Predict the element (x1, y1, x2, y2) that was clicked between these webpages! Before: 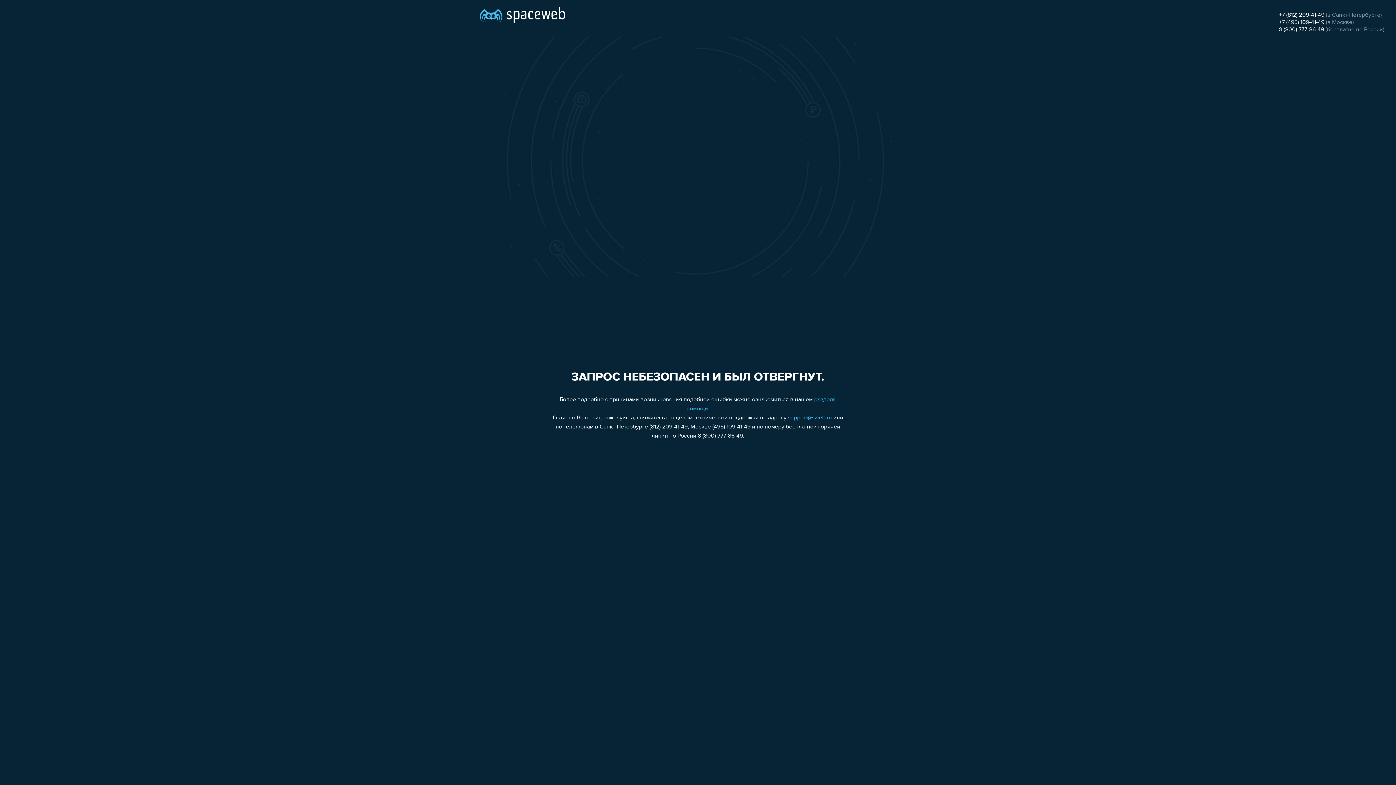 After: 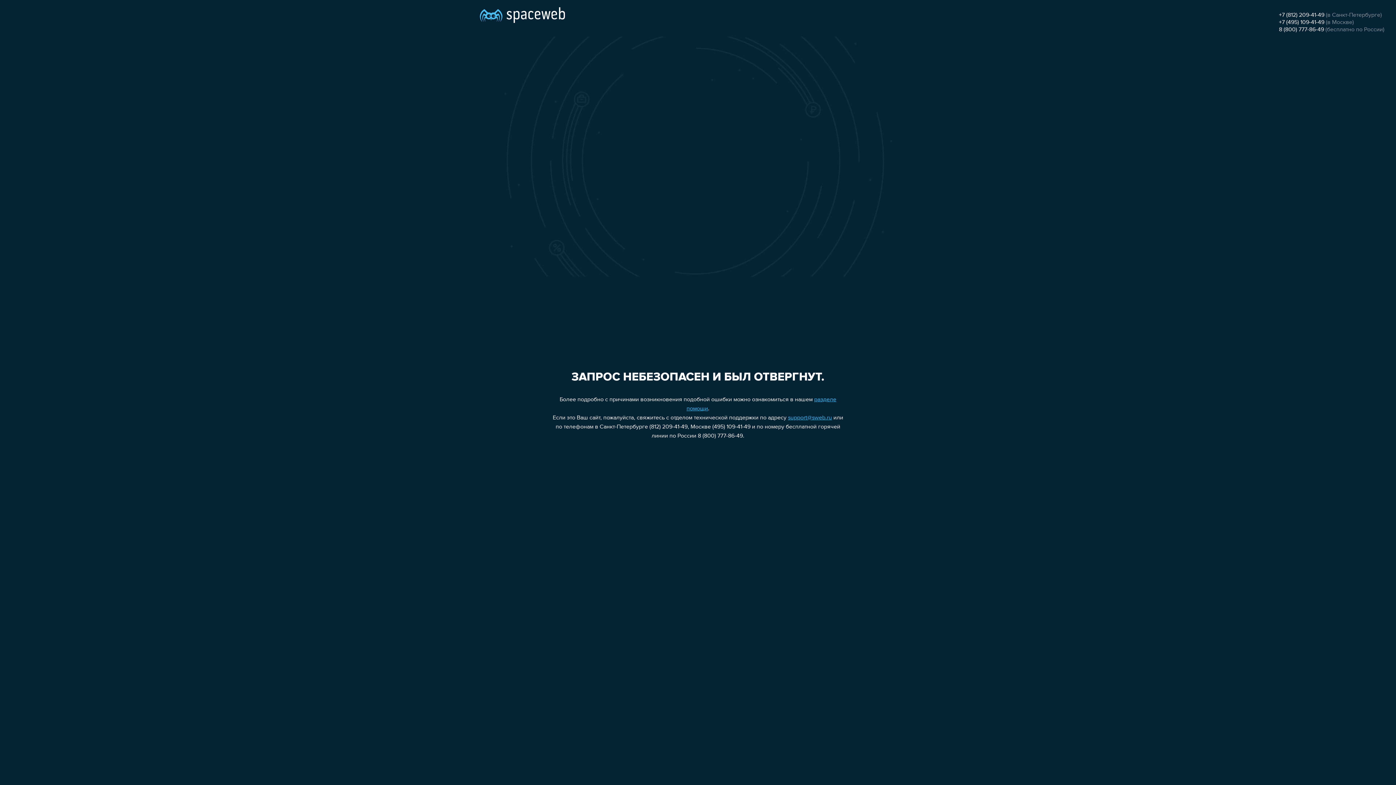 Action: label: support@sweb.ru bbox: (788, 415, 832, 421)